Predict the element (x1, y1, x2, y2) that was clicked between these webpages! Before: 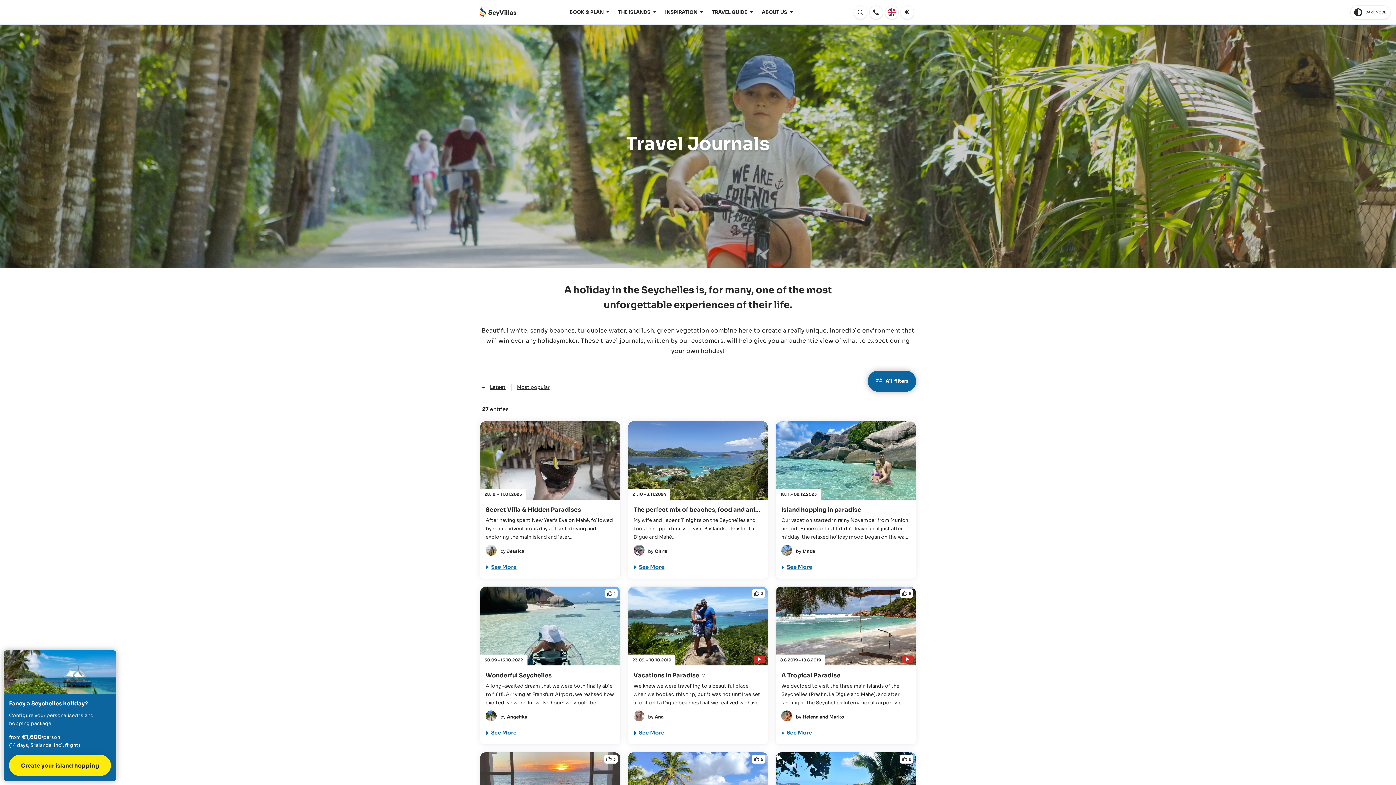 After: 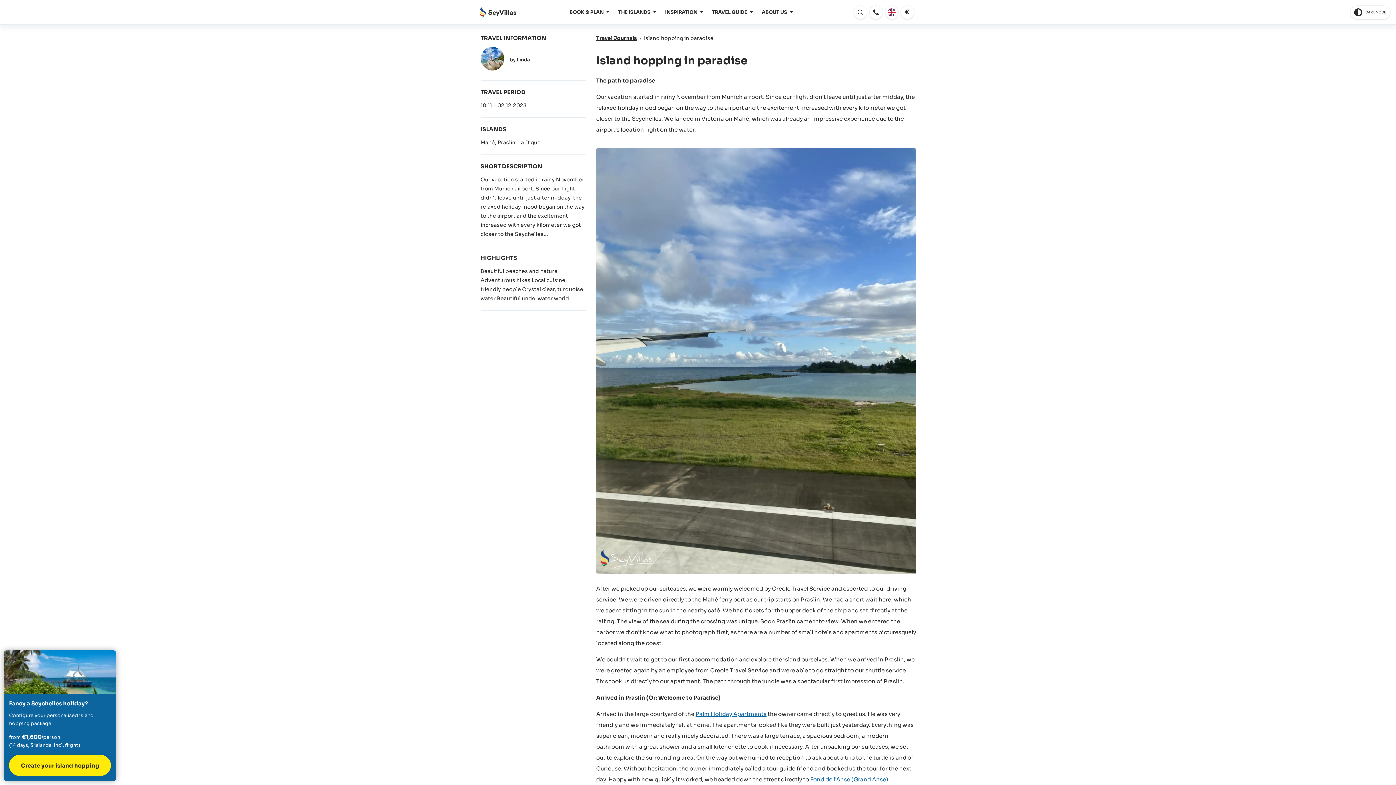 Action: bbox: (776, 421, 915, 579) label: Island hopping in paradise